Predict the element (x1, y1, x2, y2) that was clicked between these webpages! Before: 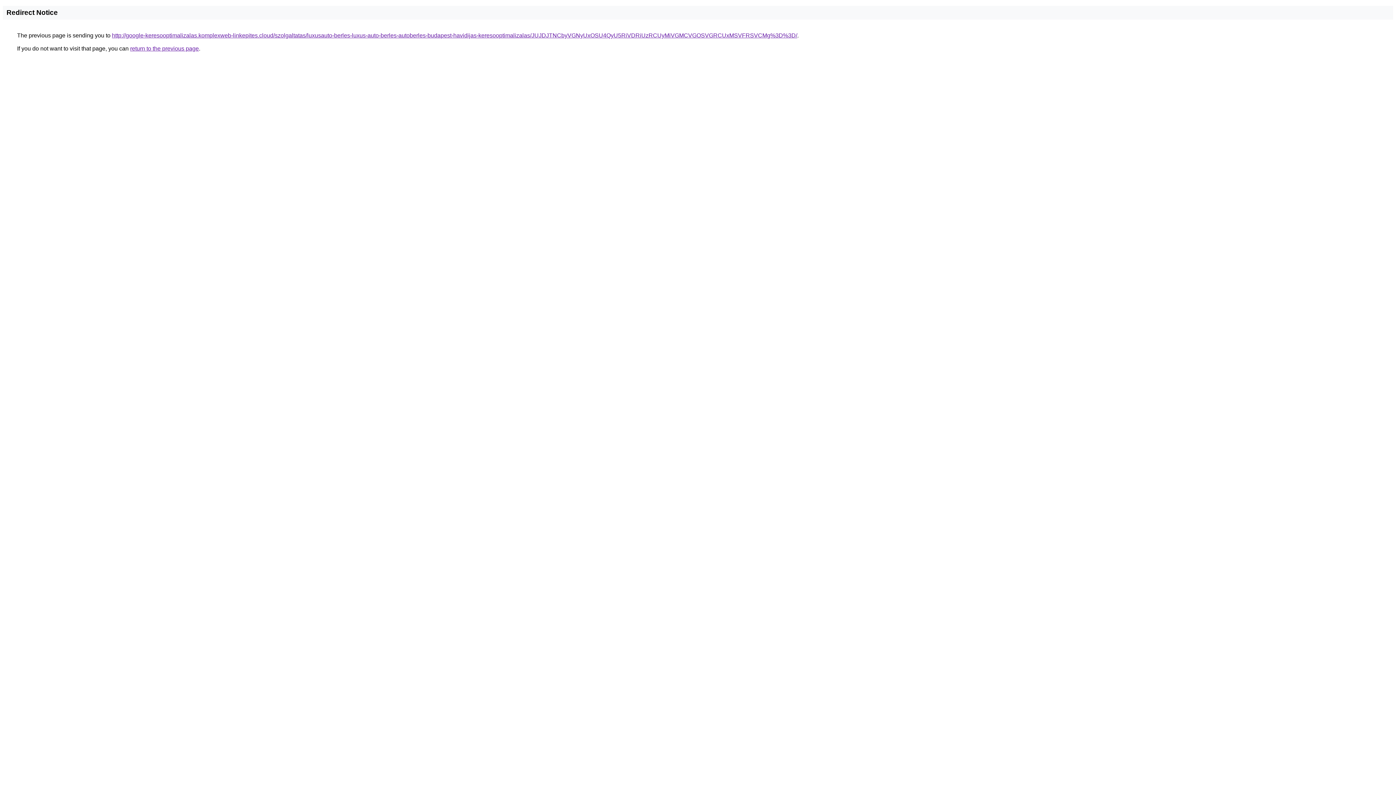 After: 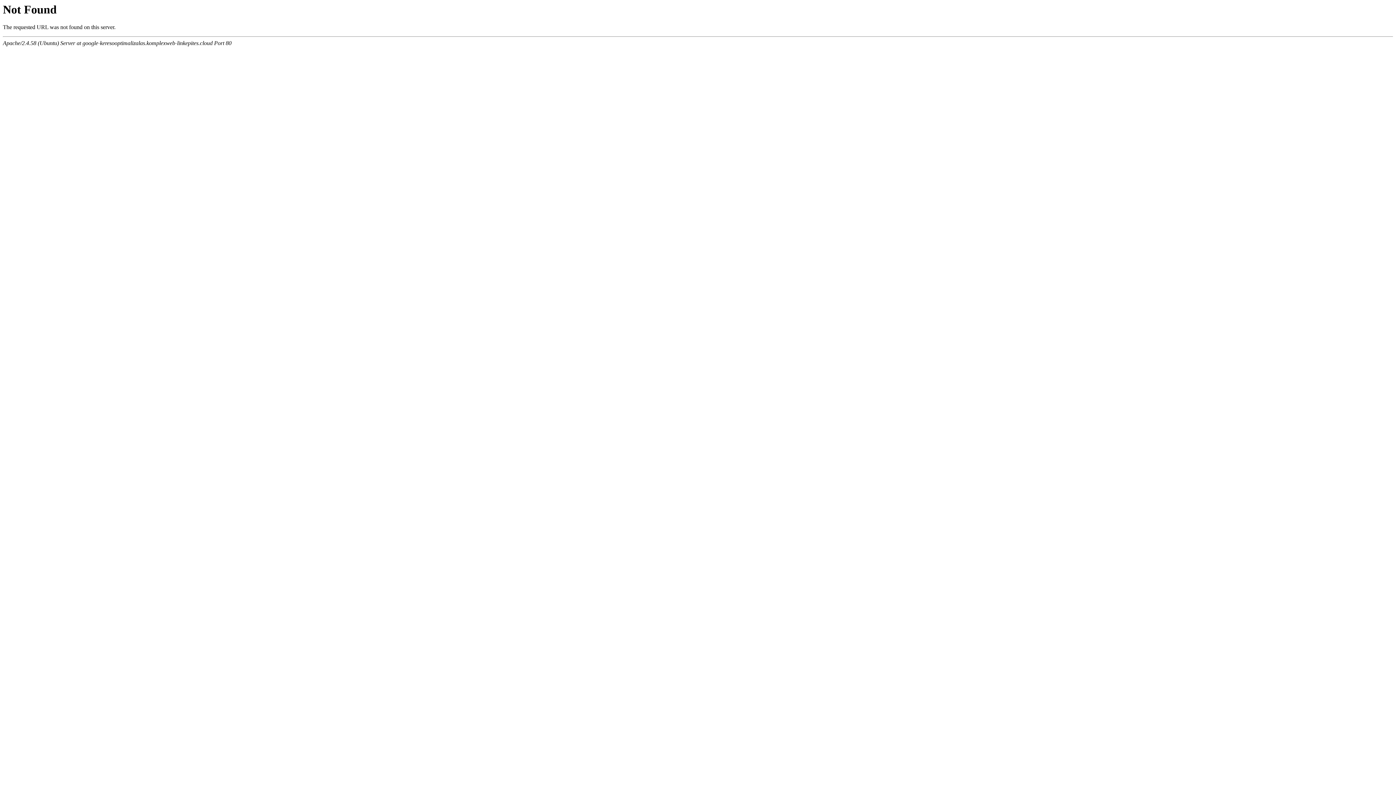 Action: bbox: (112, 32, 797, 38) label: http://google-keresooptimalizalas.komplexweb-linkepites.cloud/szolgaltatas/luxusauto-berles-luxus-auto-berles-autoberles-budapest-havidijas-keresooptimalizalas/JUJDJTNCbyVGNyUxOSU4QyU5RiVDRiUzRCUyMiVGMCVGOSVGRCUxMSVFRSVCMg%3D%3D/